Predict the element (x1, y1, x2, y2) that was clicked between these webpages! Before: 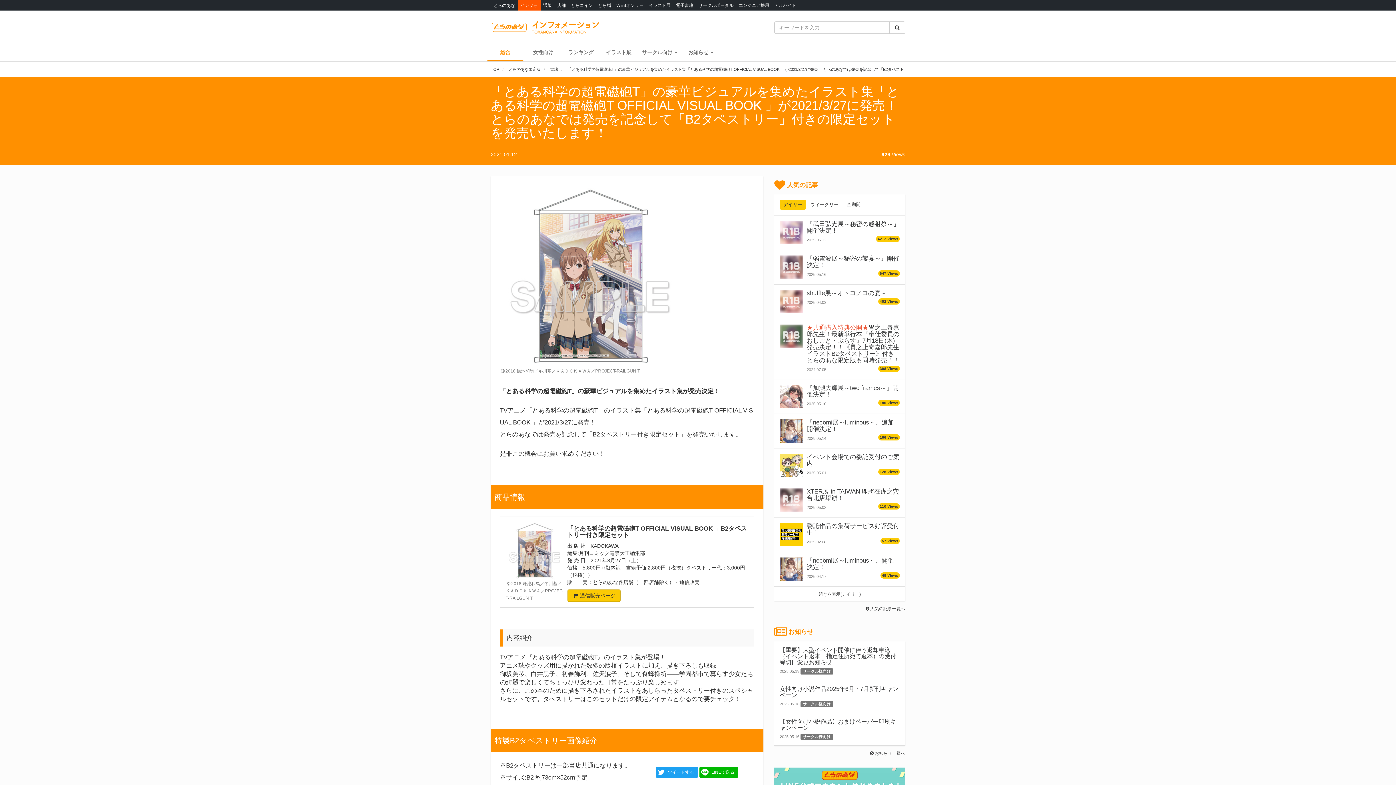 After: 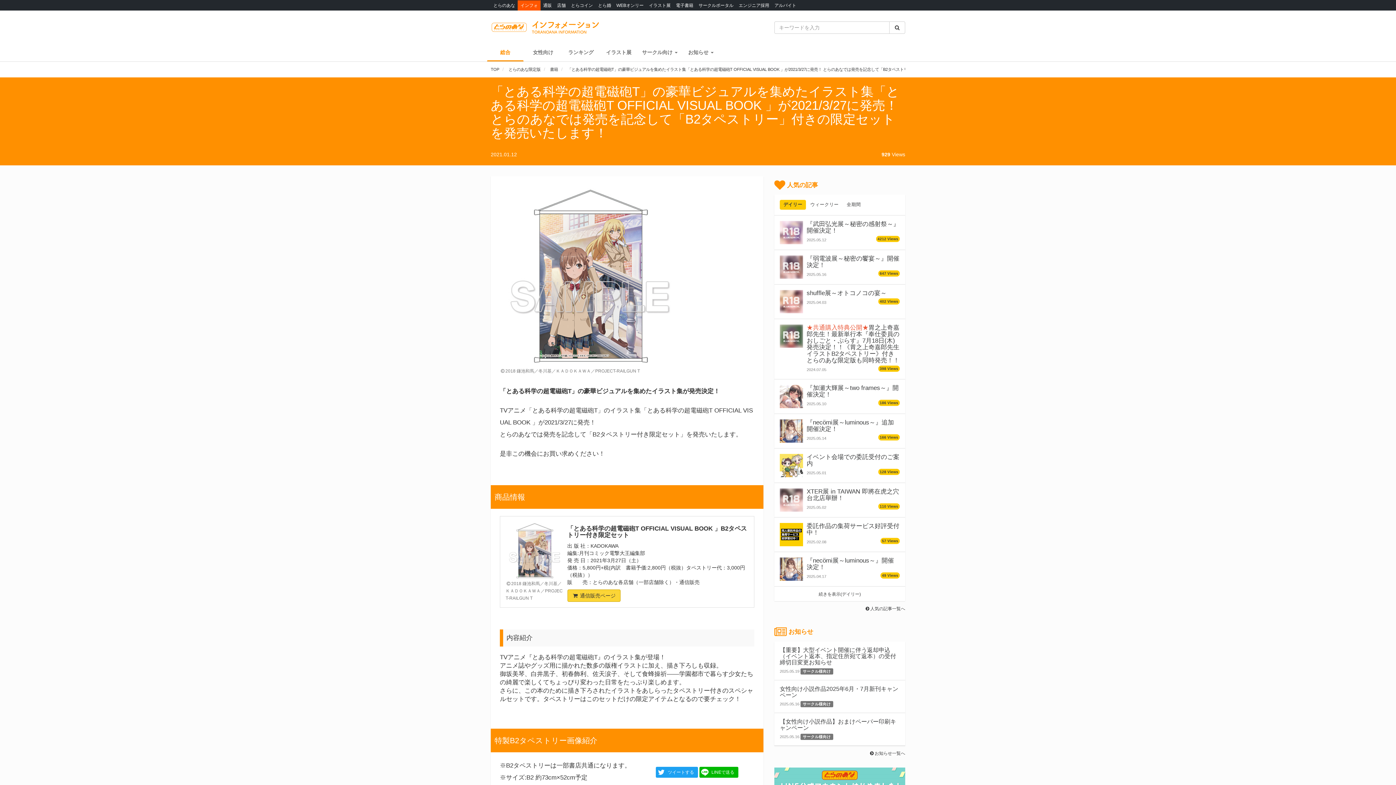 Action: label:  通信販売ページ bbox: (567, 589, 620, 602)